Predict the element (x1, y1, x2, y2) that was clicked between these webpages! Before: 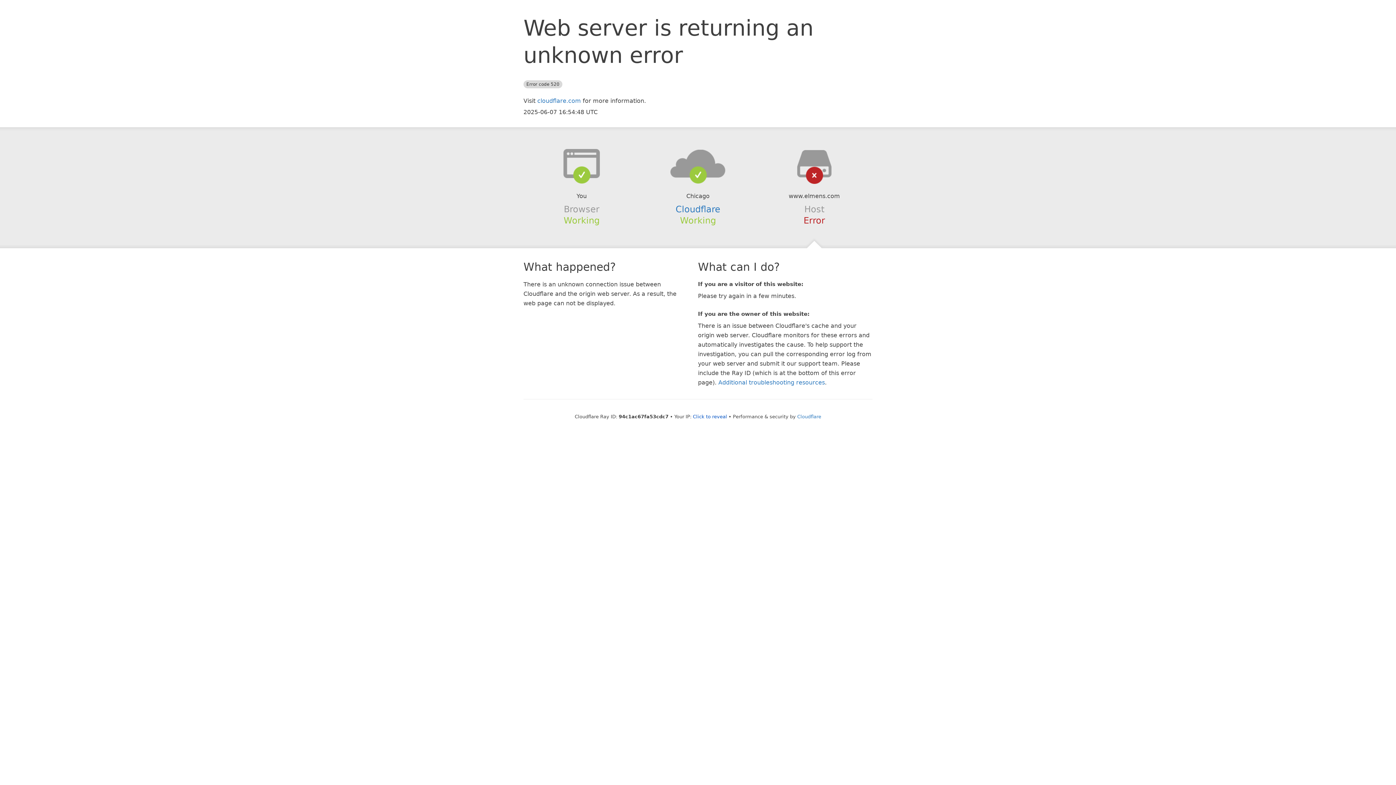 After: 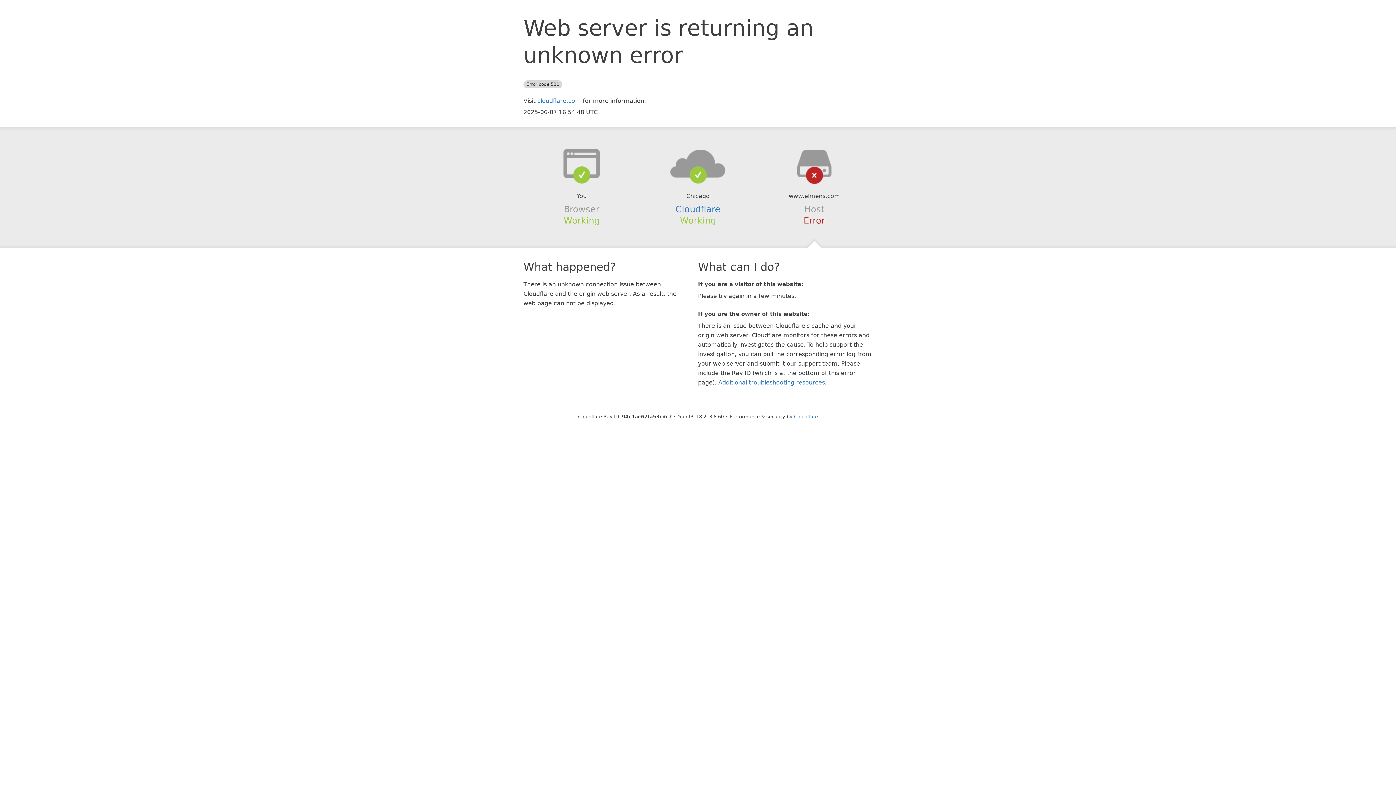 Action: label: Click to reveal bbox: (693, 414, 727, 419)